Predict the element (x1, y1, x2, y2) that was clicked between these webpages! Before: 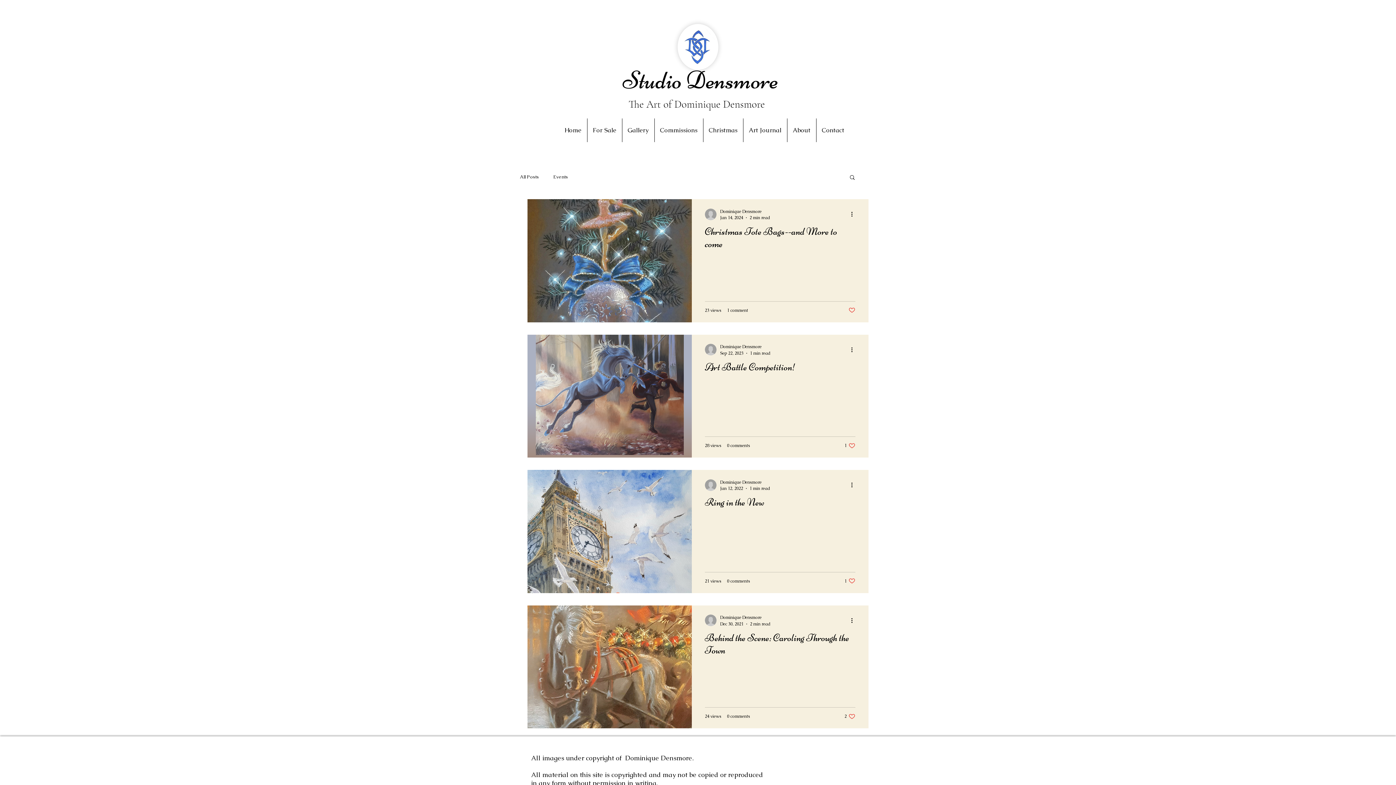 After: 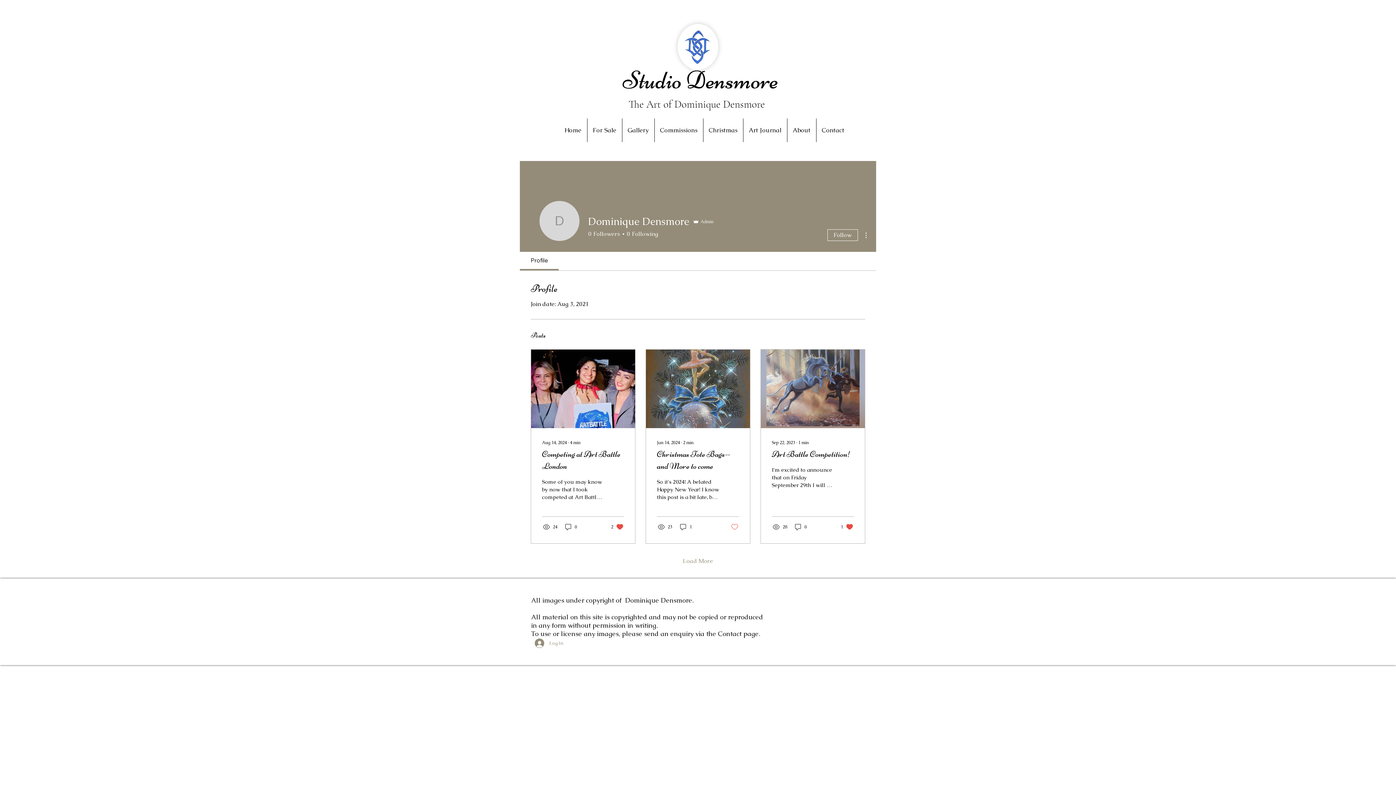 Action: bbox: (705, 614, 716, 626)